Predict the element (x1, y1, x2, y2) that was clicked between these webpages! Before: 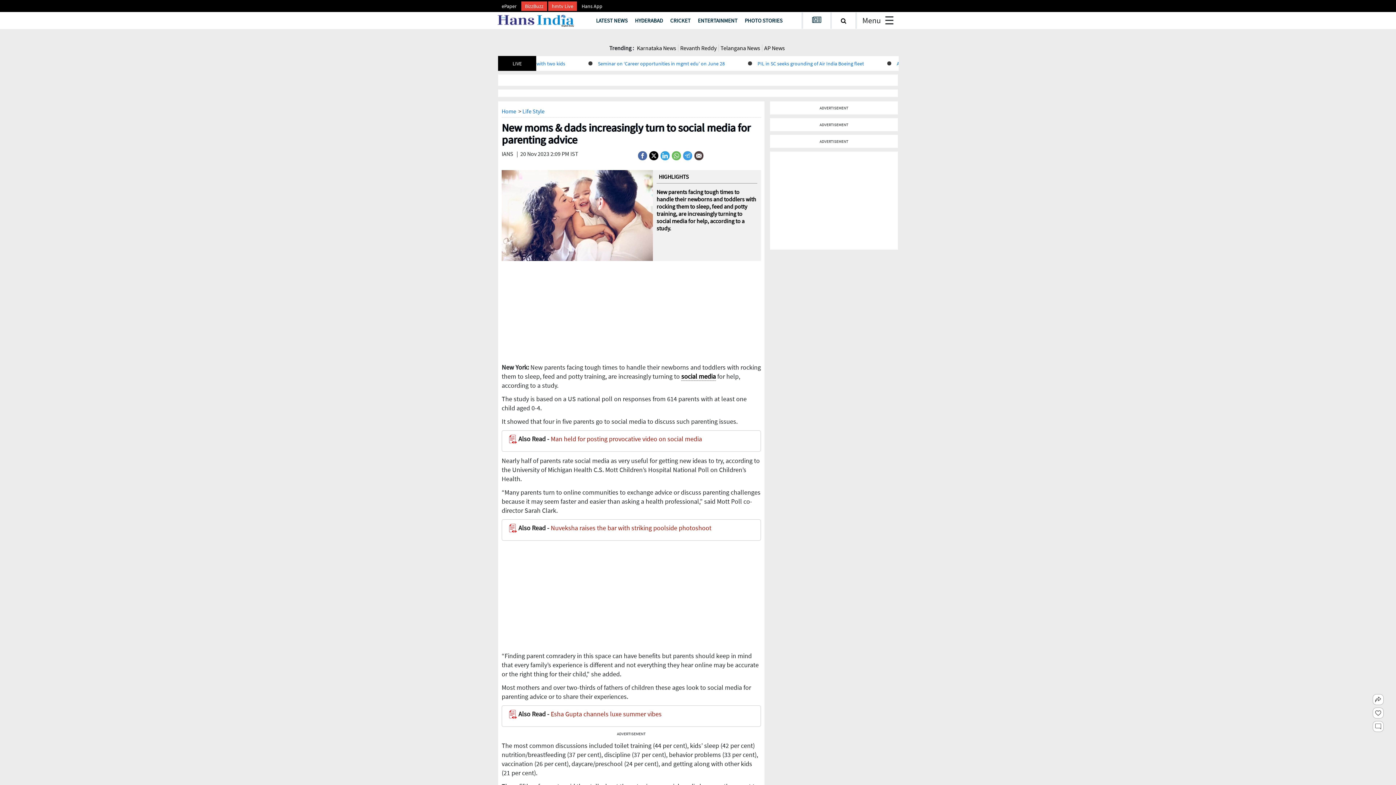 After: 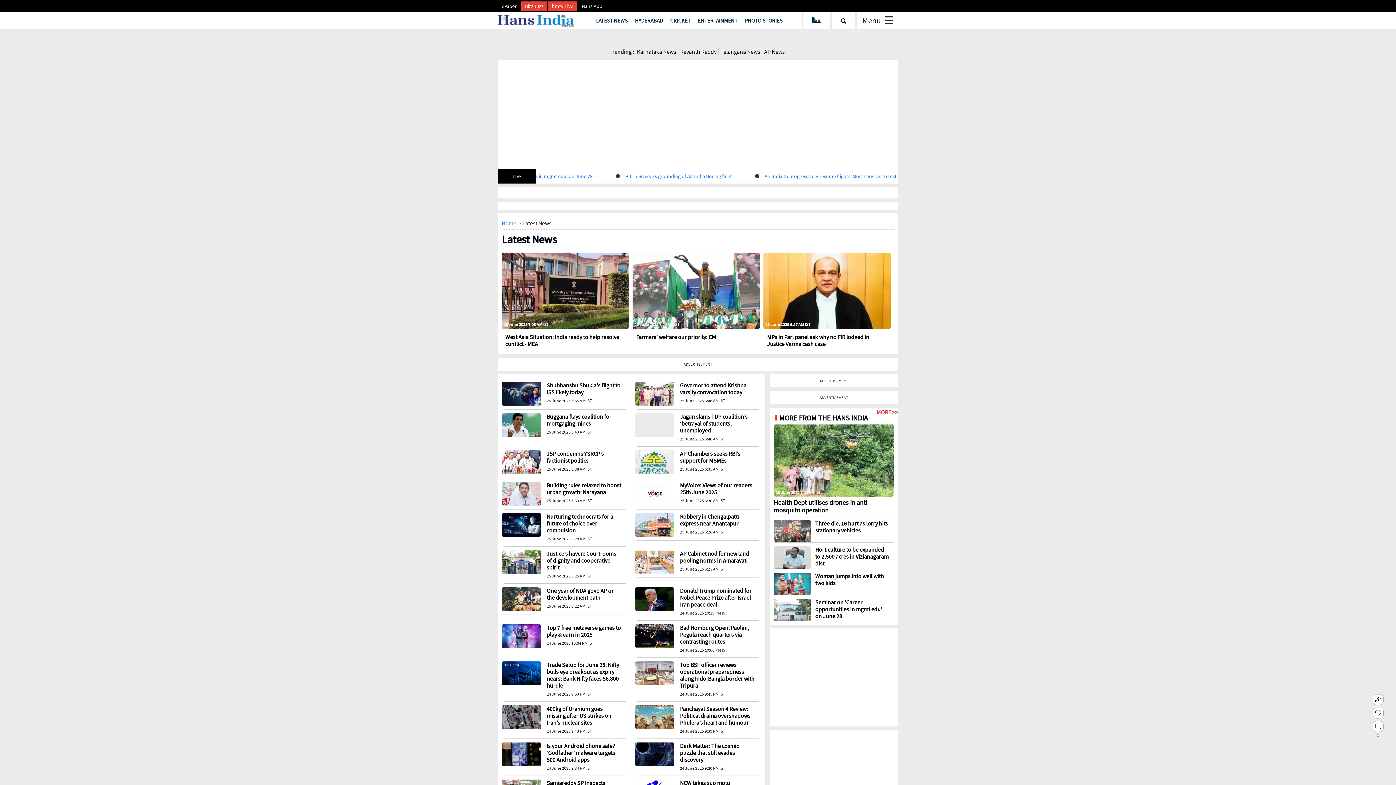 Action: bbox: (592, 13, 631, 27) label: LATEST NEWS